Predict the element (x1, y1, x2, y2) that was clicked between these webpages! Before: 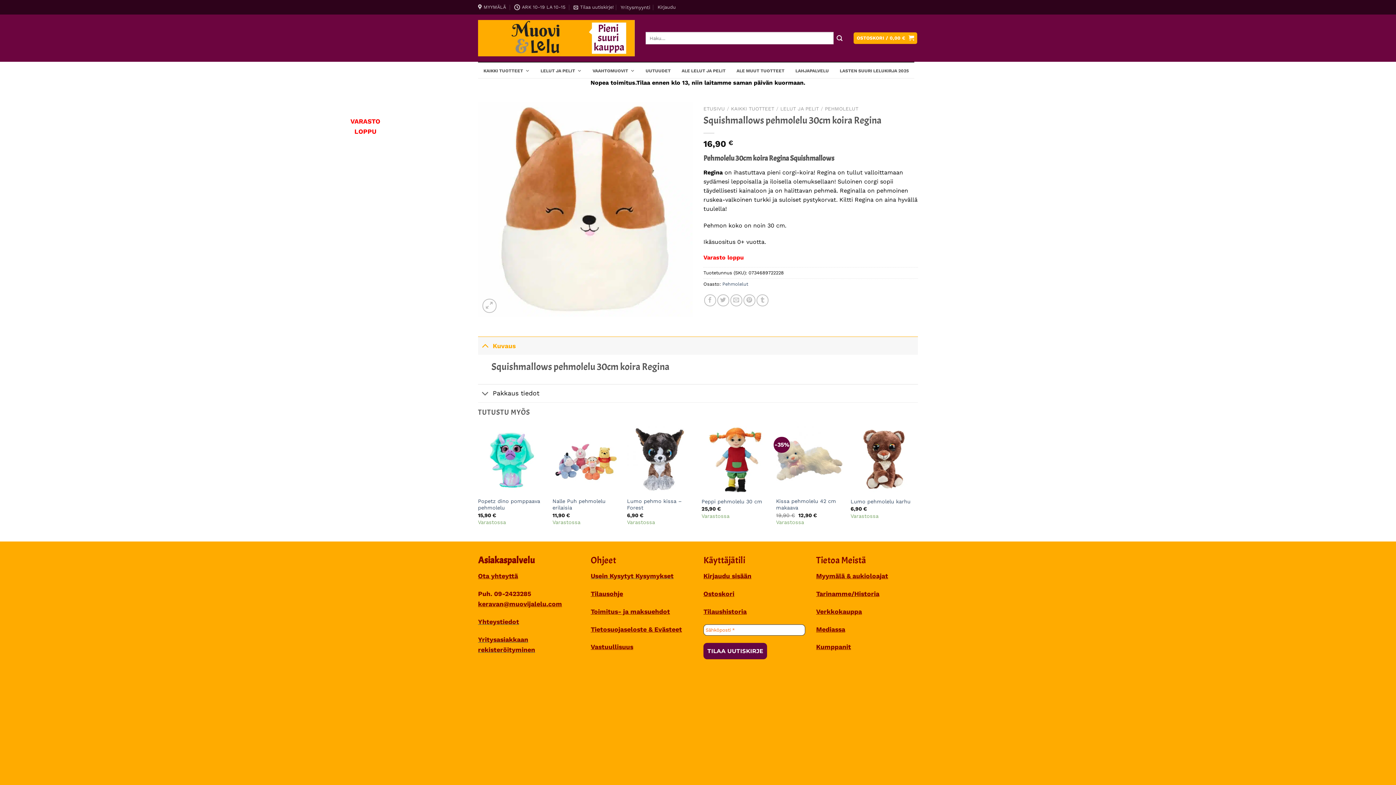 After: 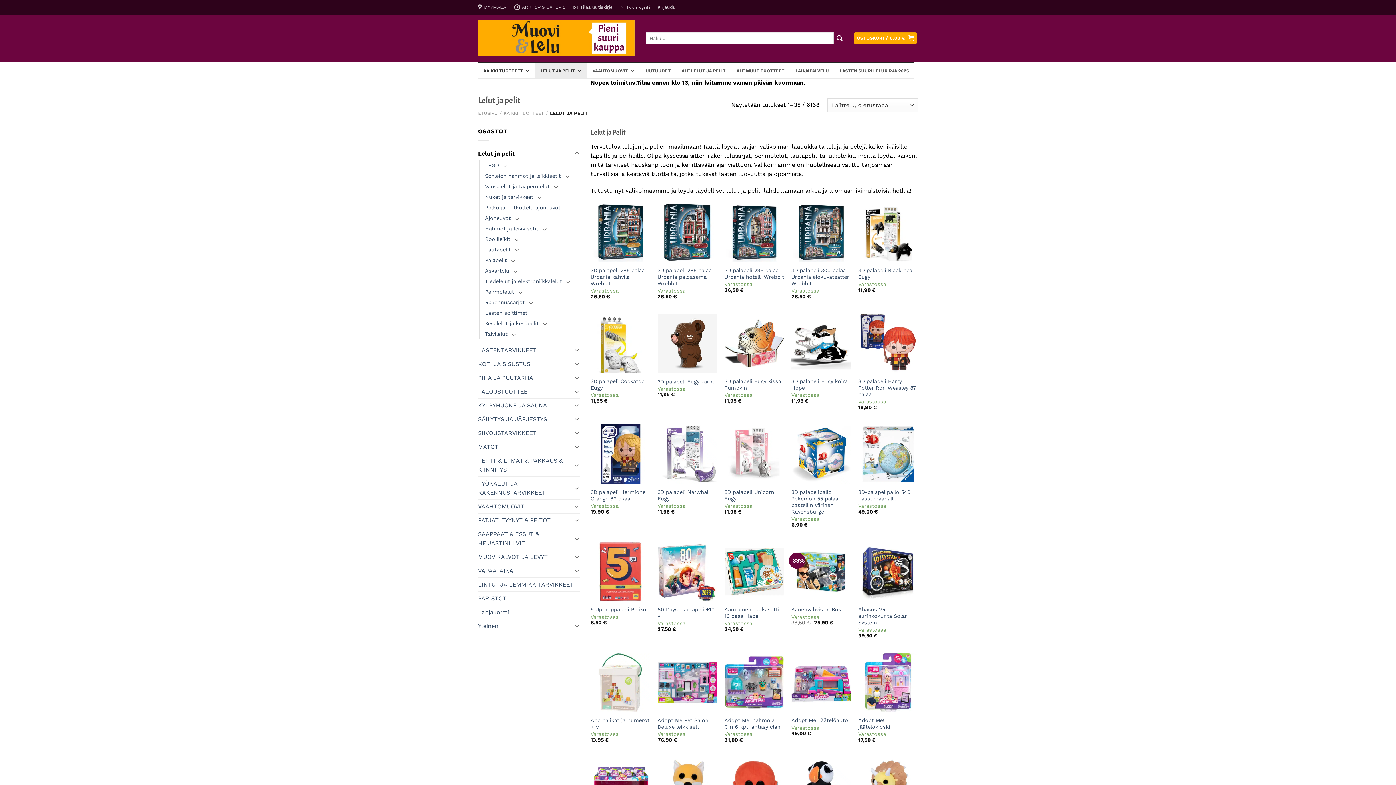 Action: bbox: (780, 105, 819, 111) label: LELUT JA PELIT